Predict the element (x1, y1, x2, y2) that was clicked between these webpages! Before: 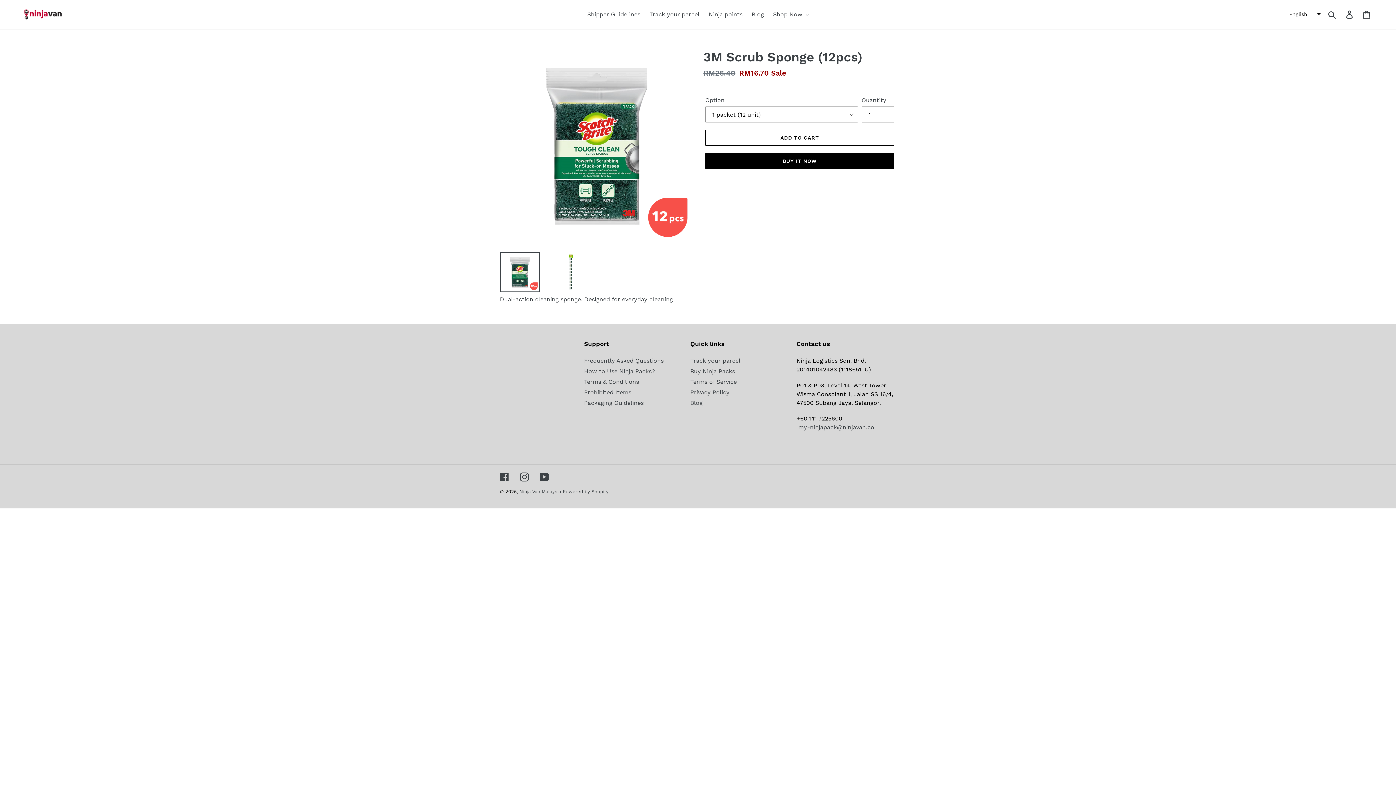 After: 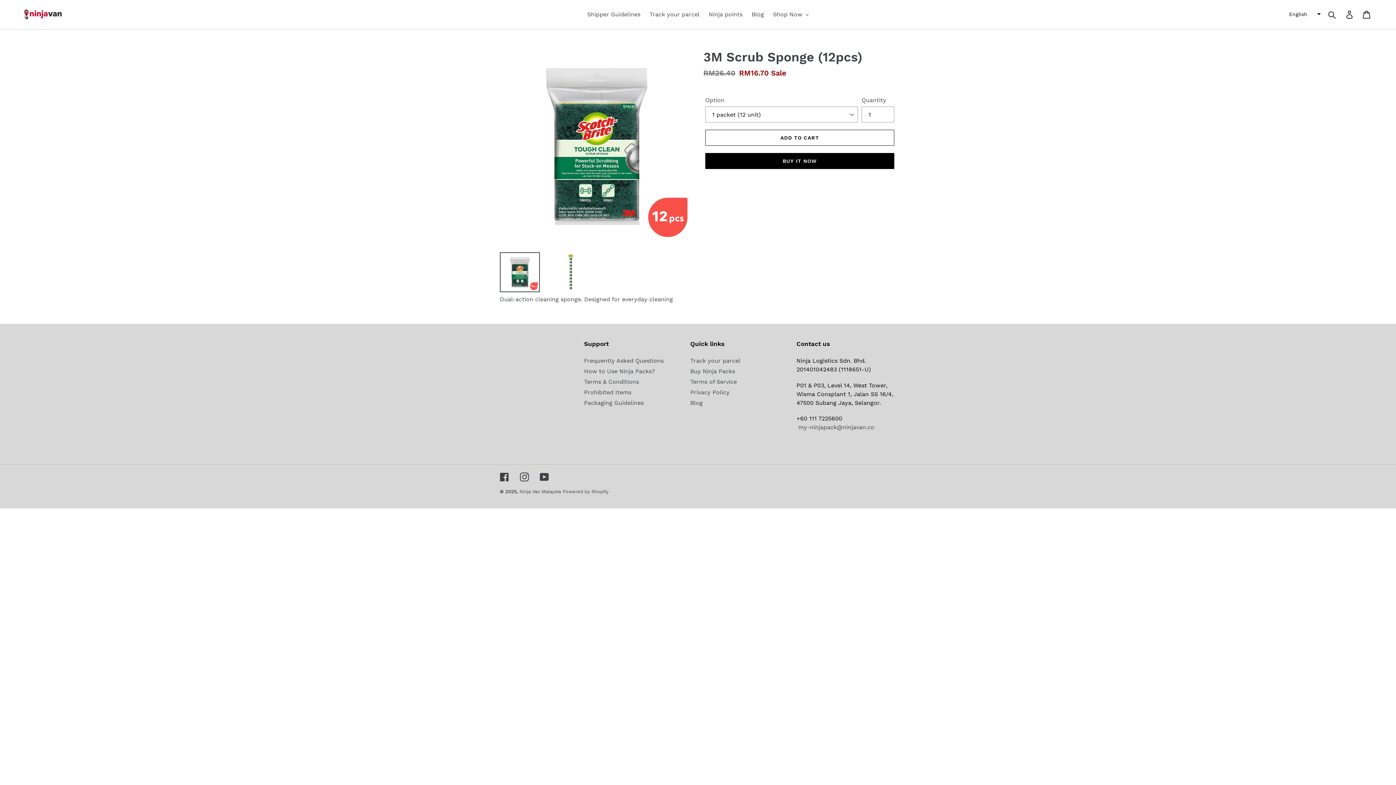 Action: bbox: (500, 472, 509, 481) label: Facebook